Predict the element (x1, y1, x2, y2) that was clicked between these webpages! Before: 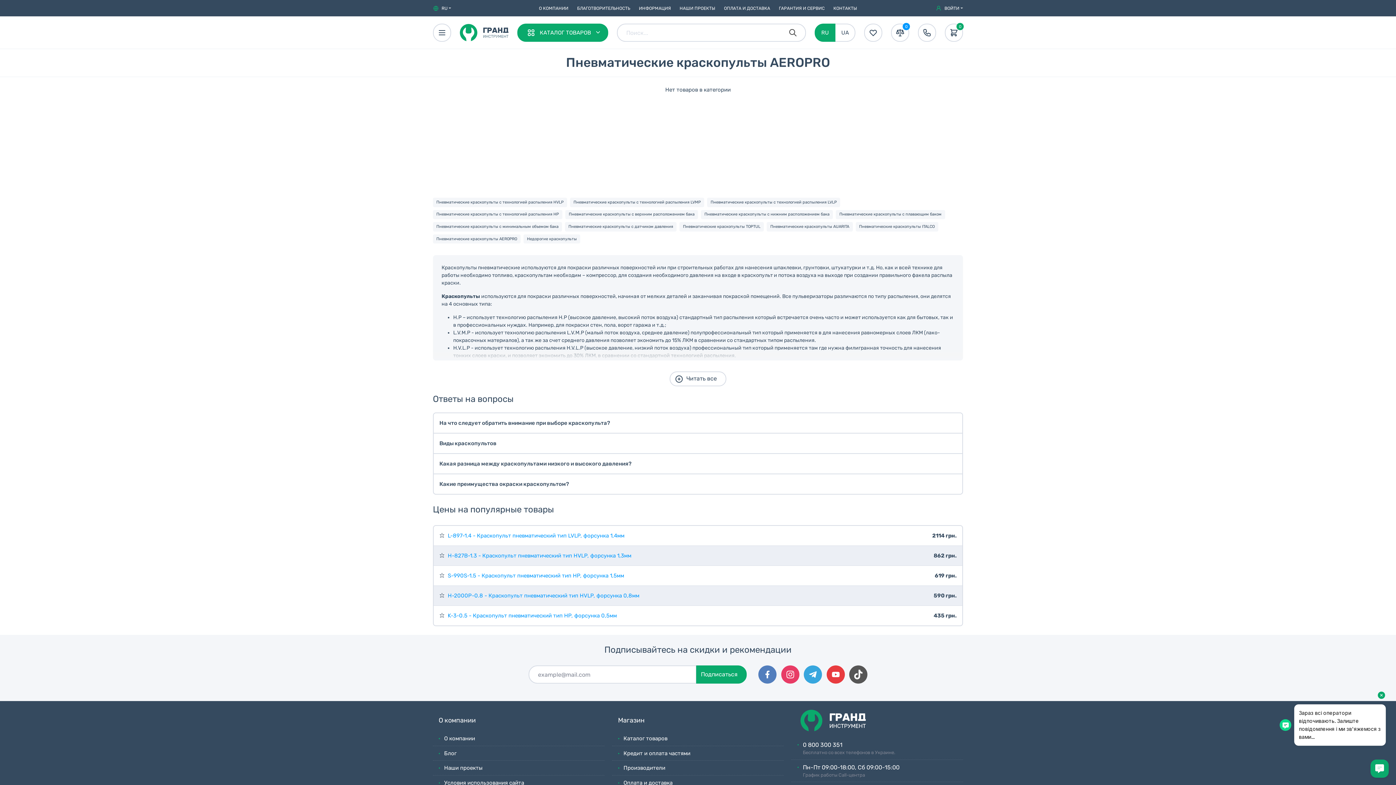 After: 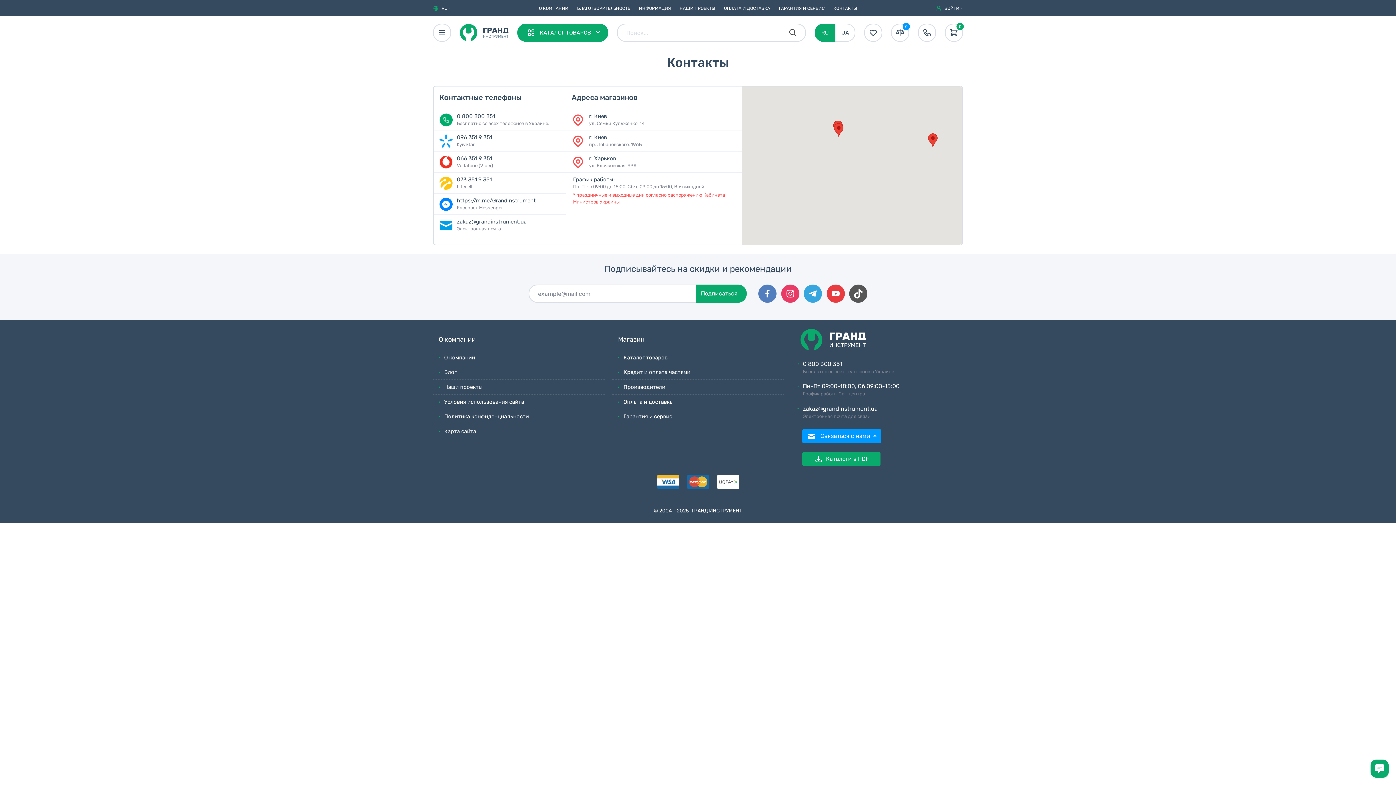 Action: bbox: (829, 0, 861, 15) label: КОНТАКТЫ